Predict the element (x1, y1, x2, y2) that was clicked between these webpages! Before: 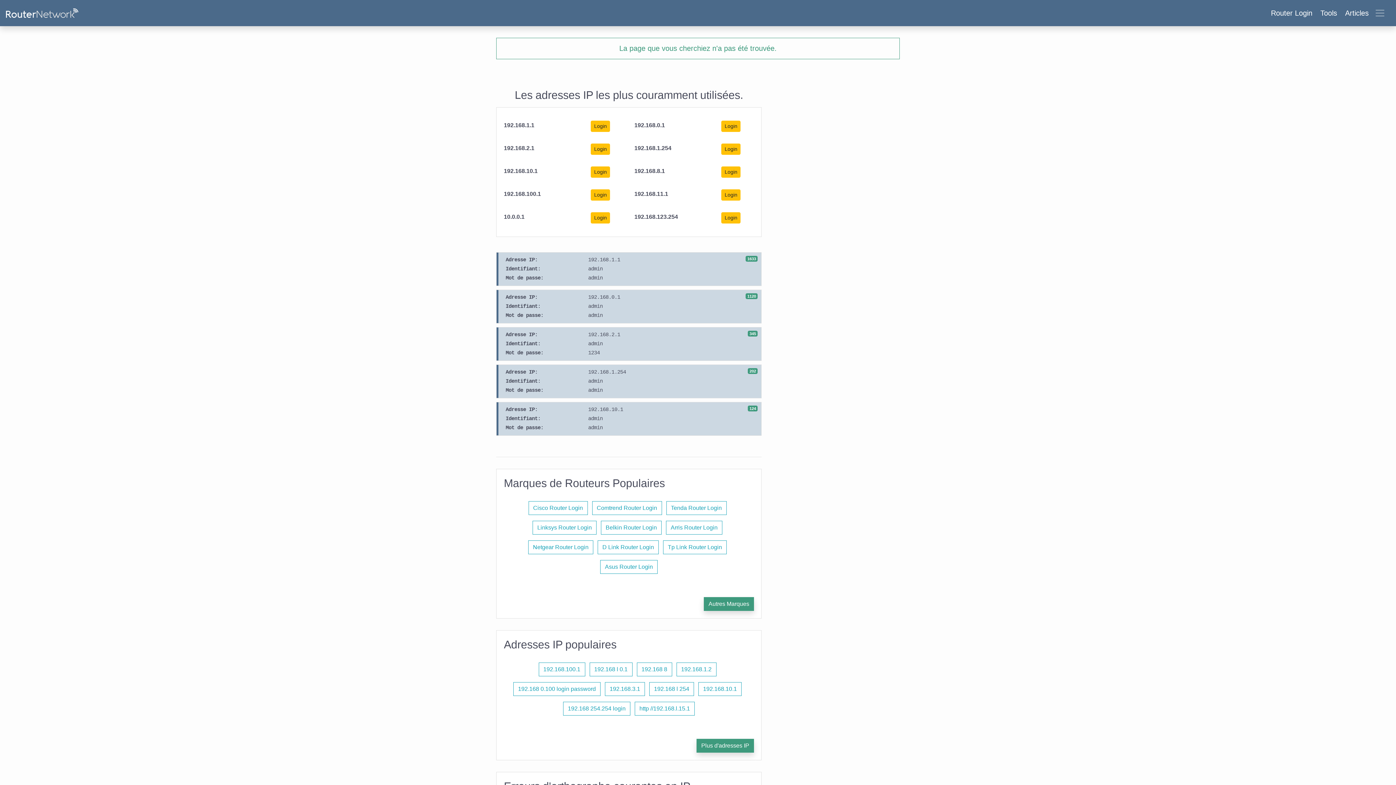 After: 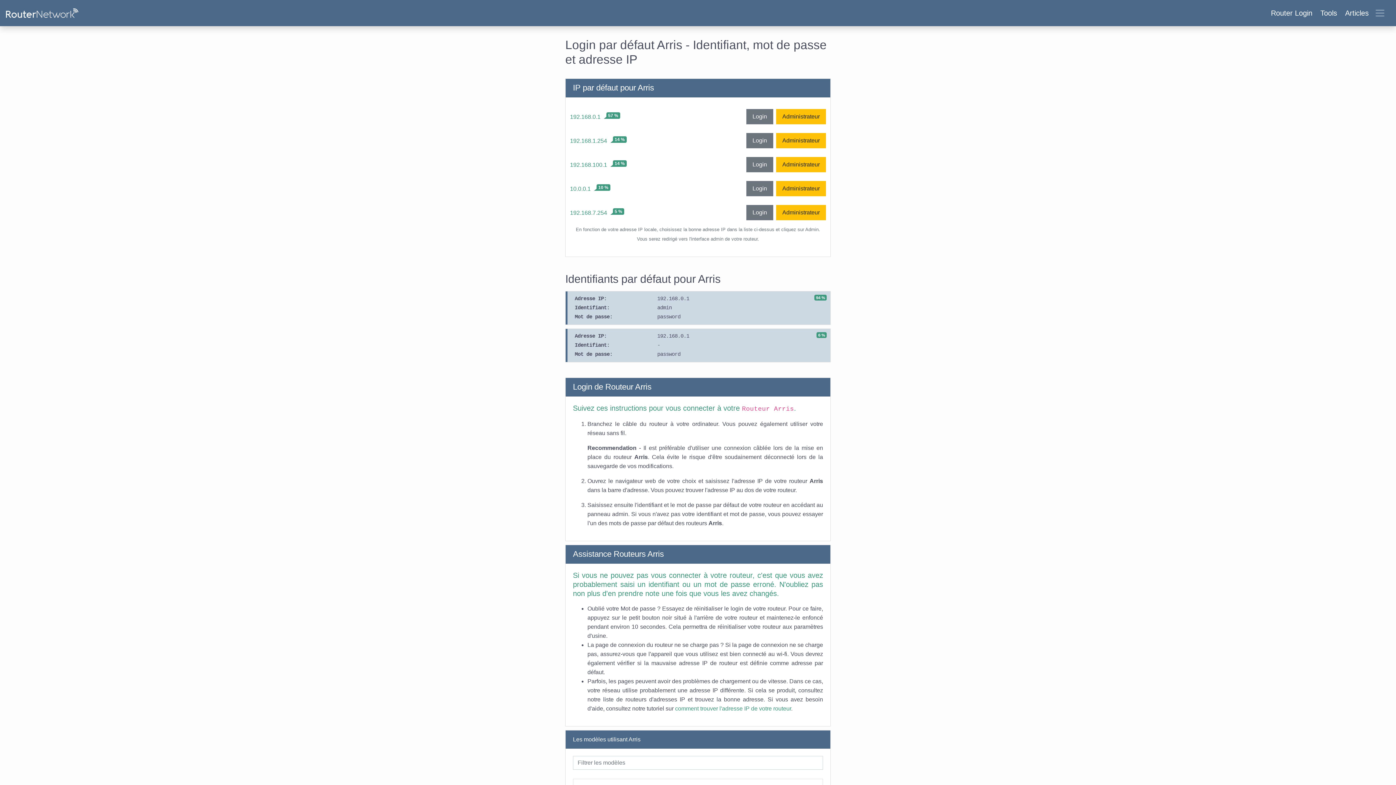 Action: bbox: (666, 521, 722, 534) label: Arris Router Login